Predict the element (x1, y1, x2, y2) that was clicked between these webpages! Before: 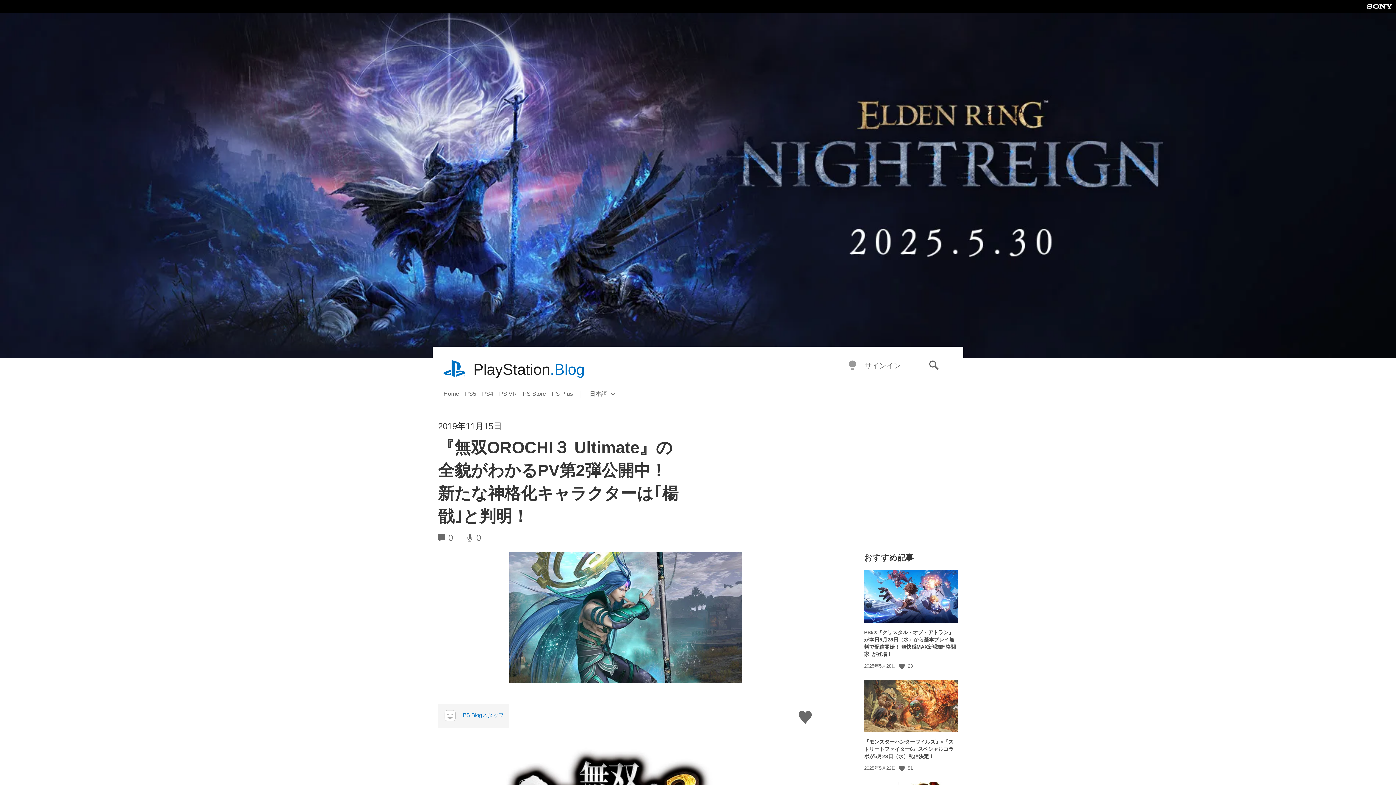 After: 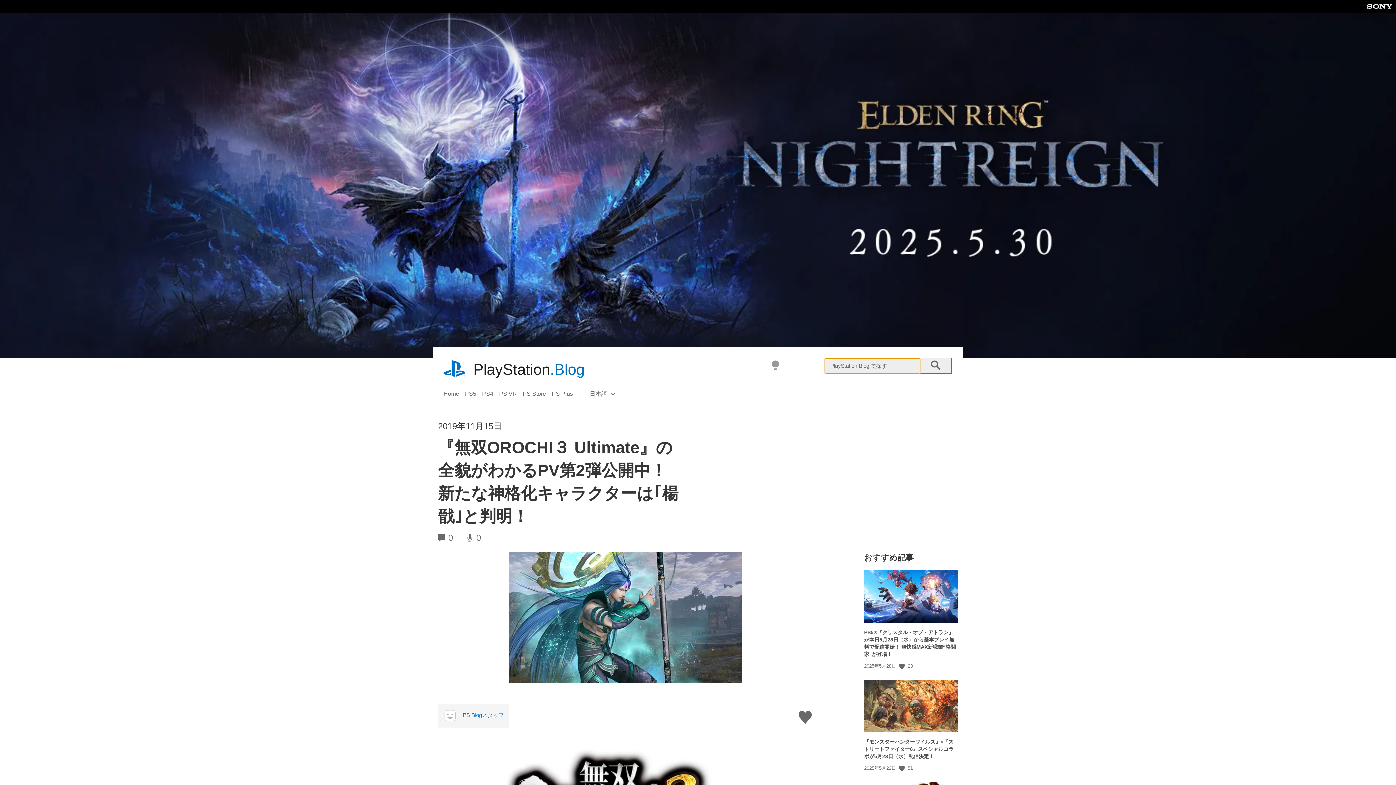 Action: label: 検索 bbox: (917, 355, 950, 376)